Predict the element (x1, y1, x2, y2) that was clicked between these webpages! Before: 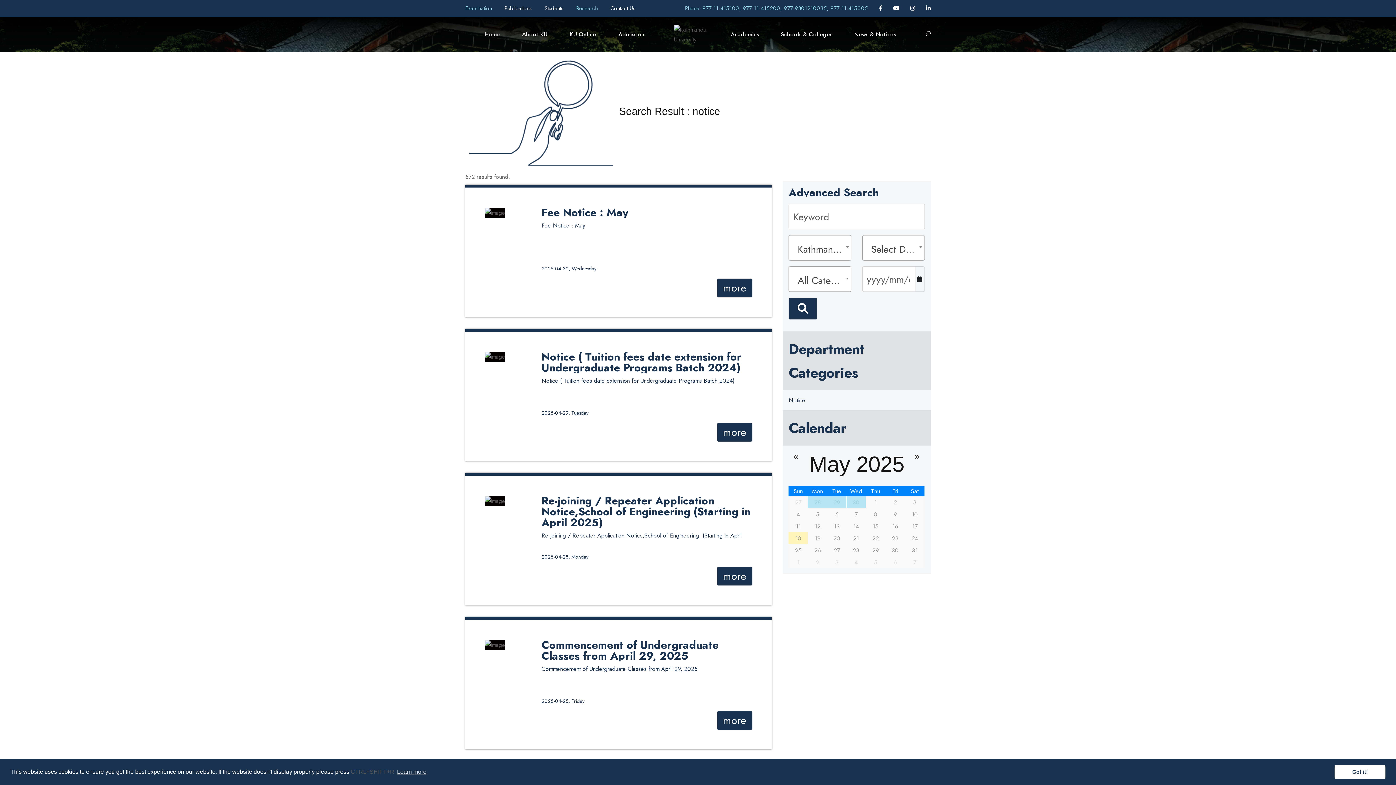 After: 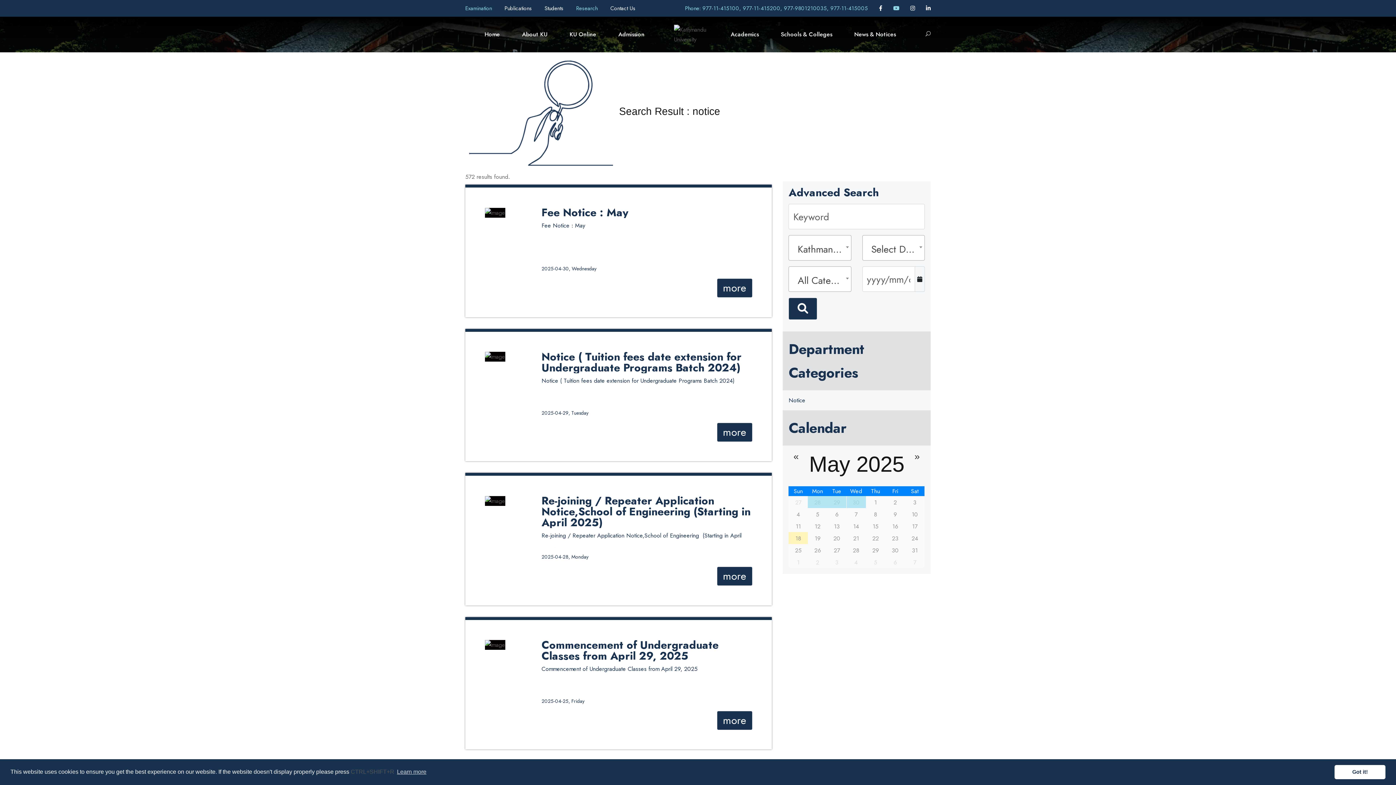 Action: bbox: (893, 4, 901, 12) label:  